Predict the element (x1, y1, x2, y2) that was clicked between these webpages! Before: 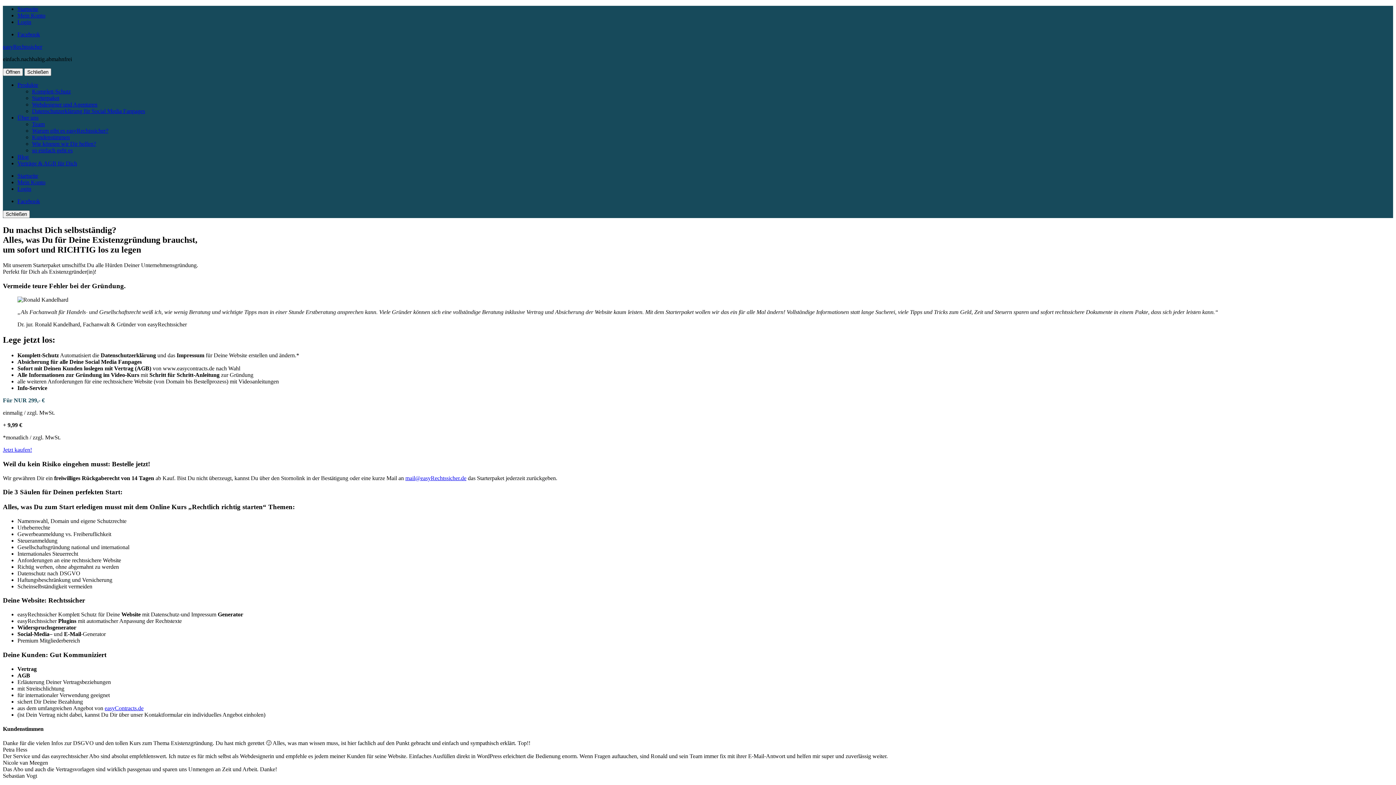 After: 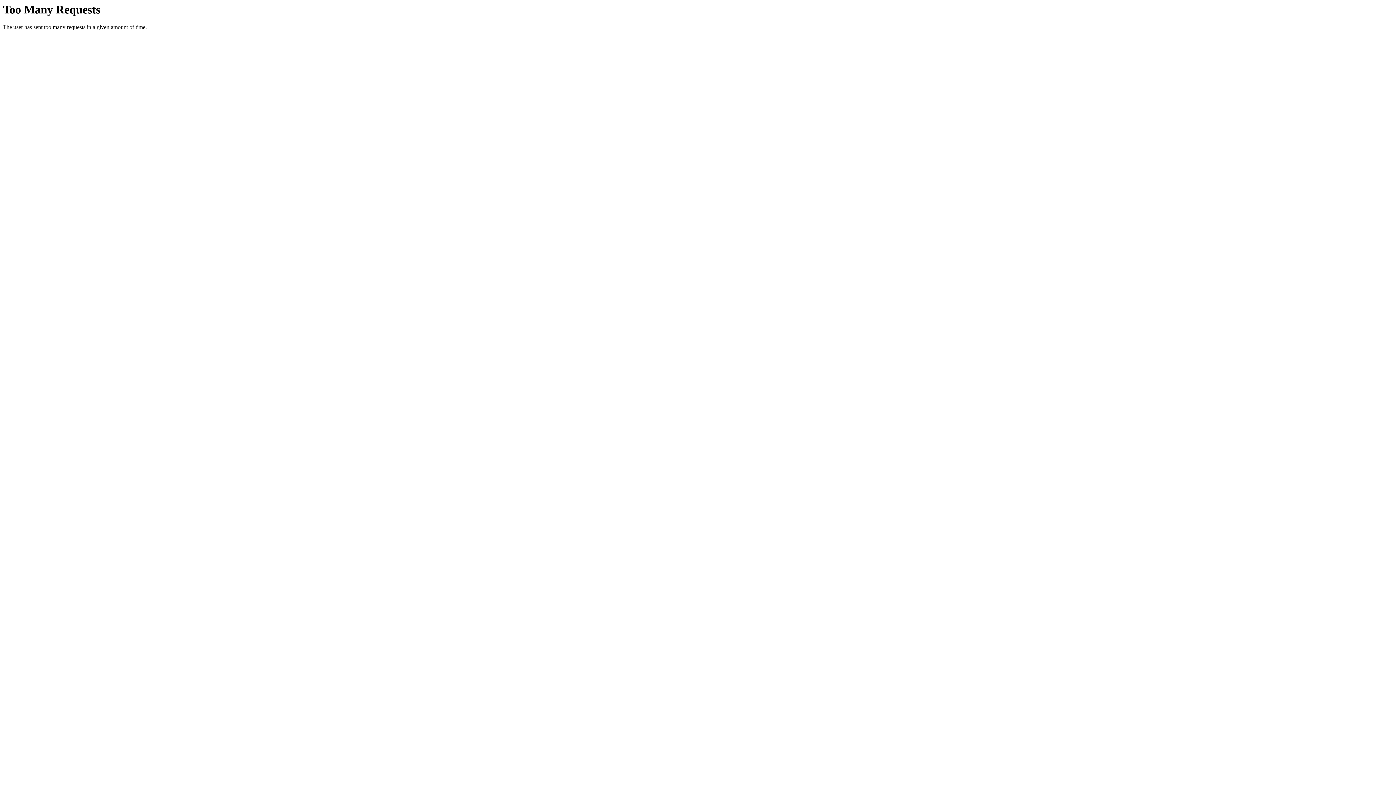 Action: bbox: (17, 172, 38, 178) label: Startseite